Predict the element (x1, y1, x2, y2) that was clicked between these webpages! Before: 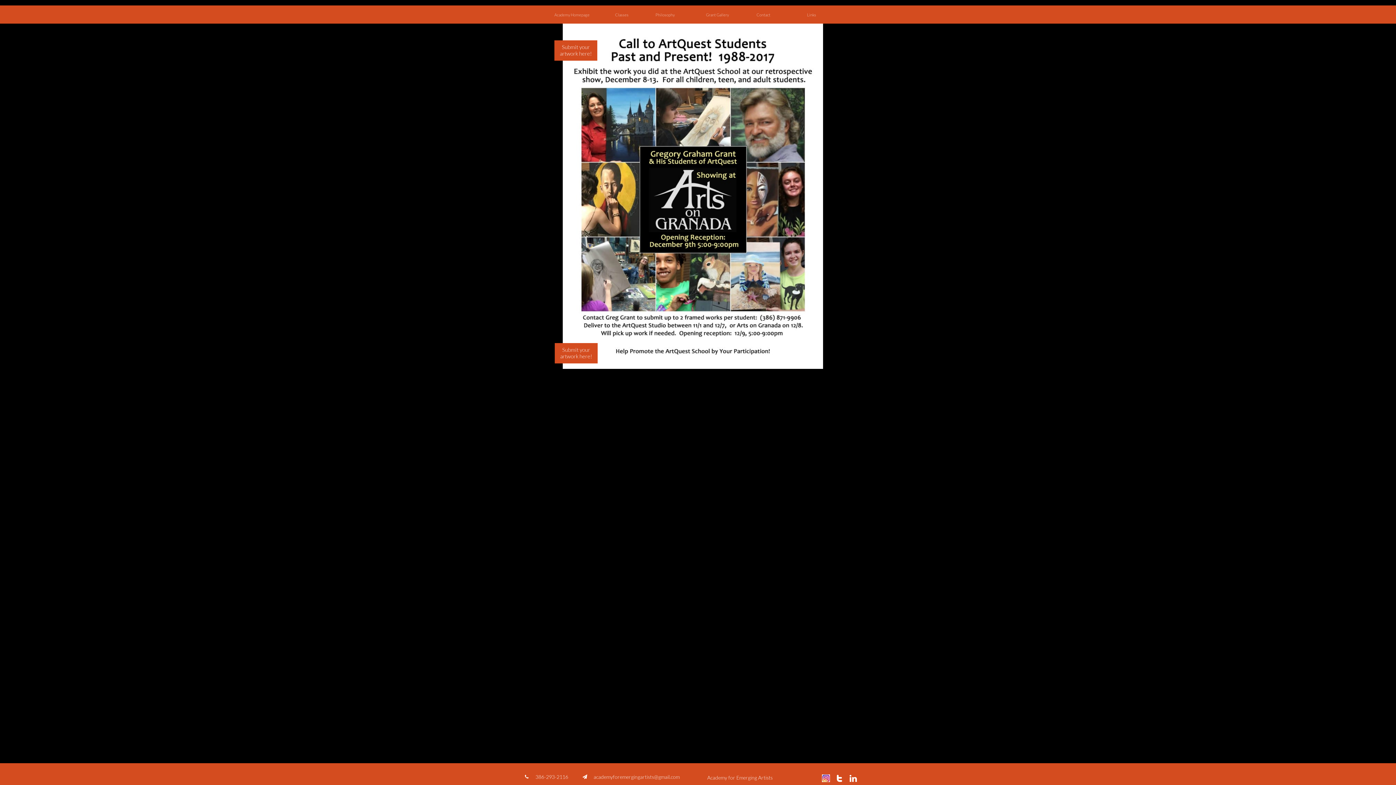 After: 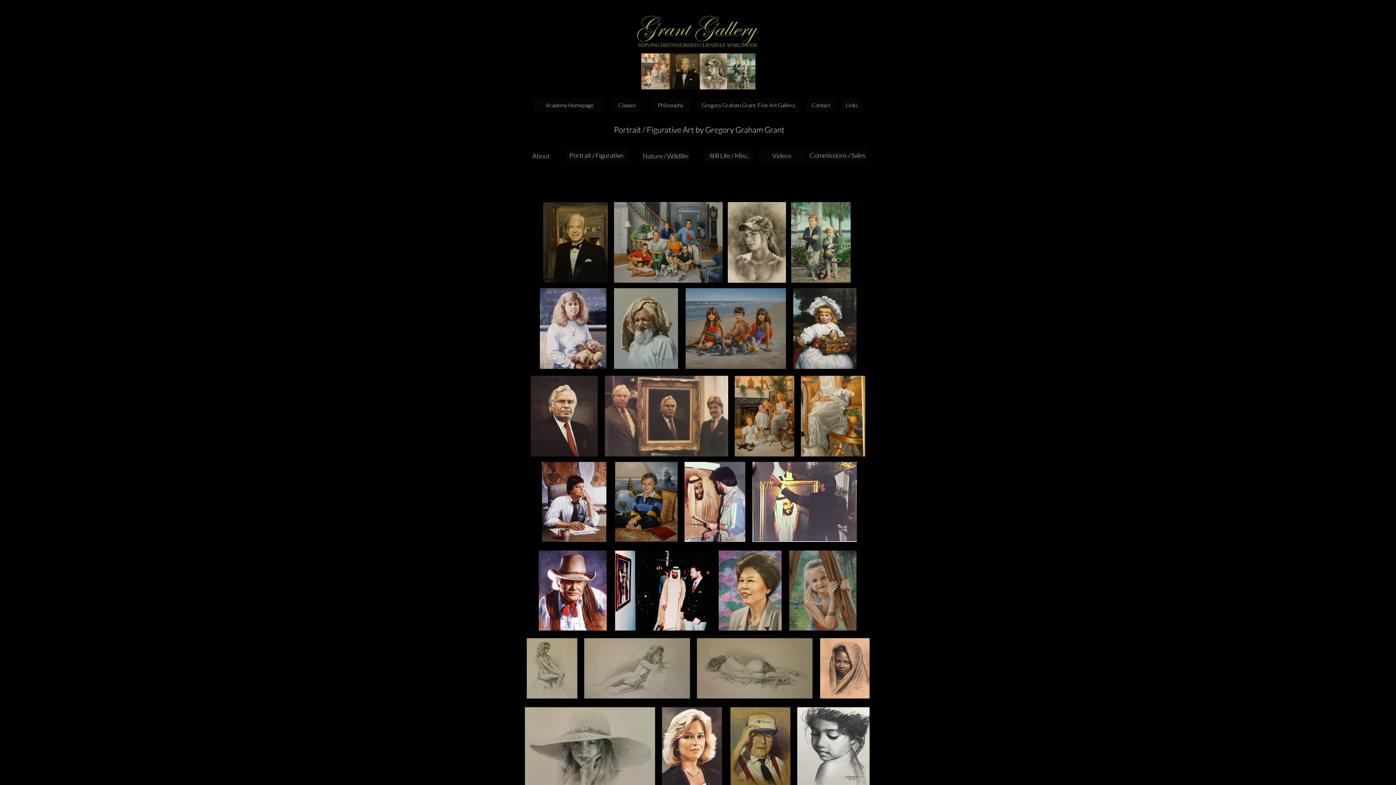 Action: label: Grant Gallery bbox: (706, 10, 771, 20)